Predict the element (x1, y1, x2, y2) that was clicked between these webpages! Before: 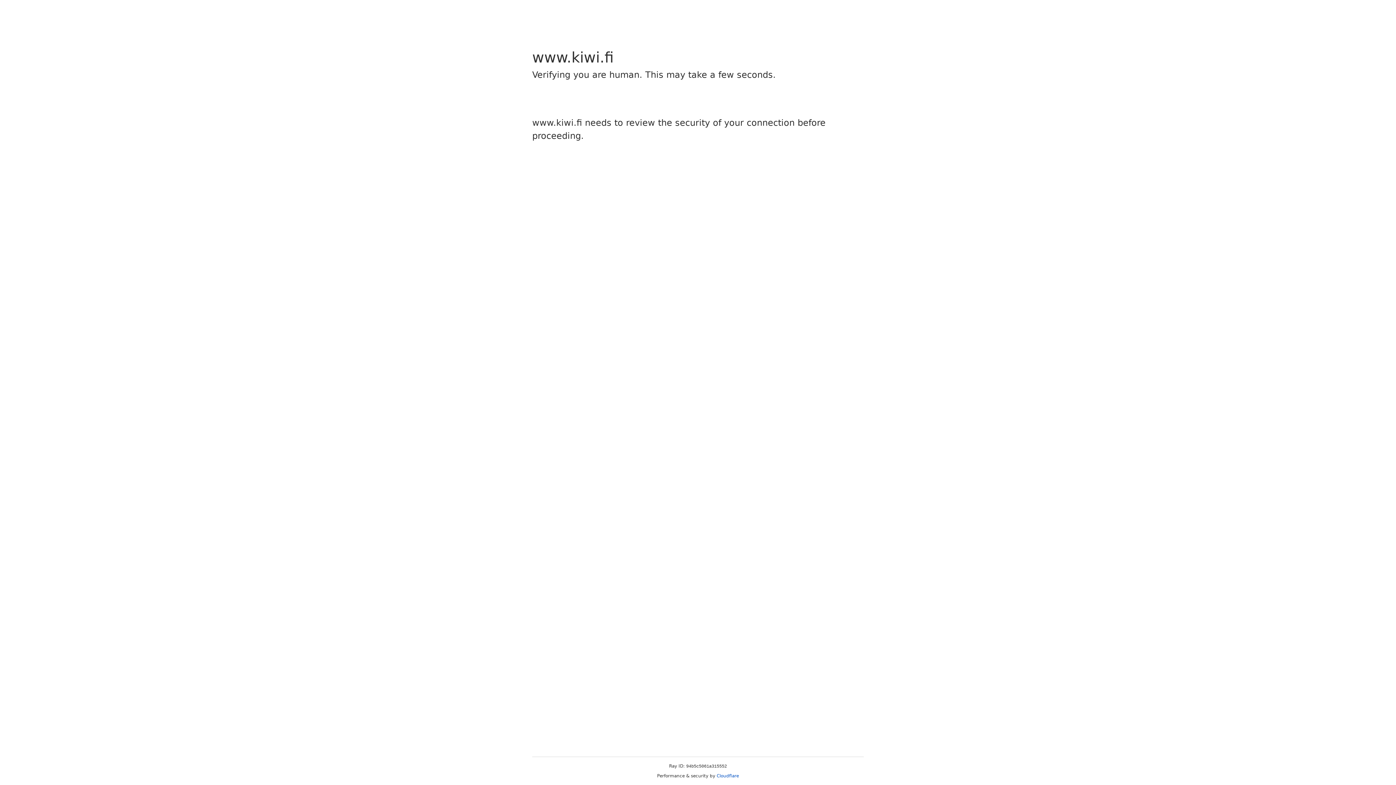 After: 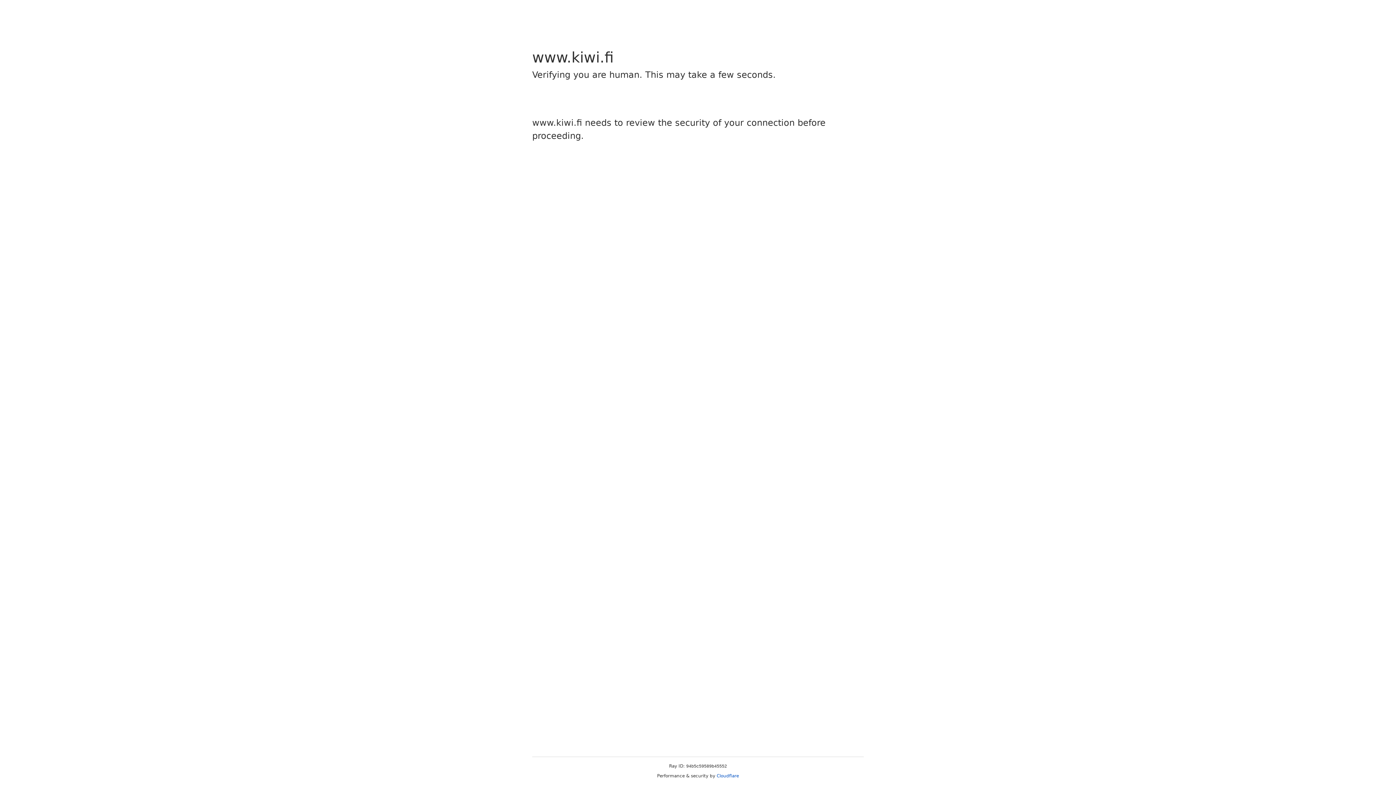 Action: bbox: (716, 773, 739, 778) label: Cloudflare